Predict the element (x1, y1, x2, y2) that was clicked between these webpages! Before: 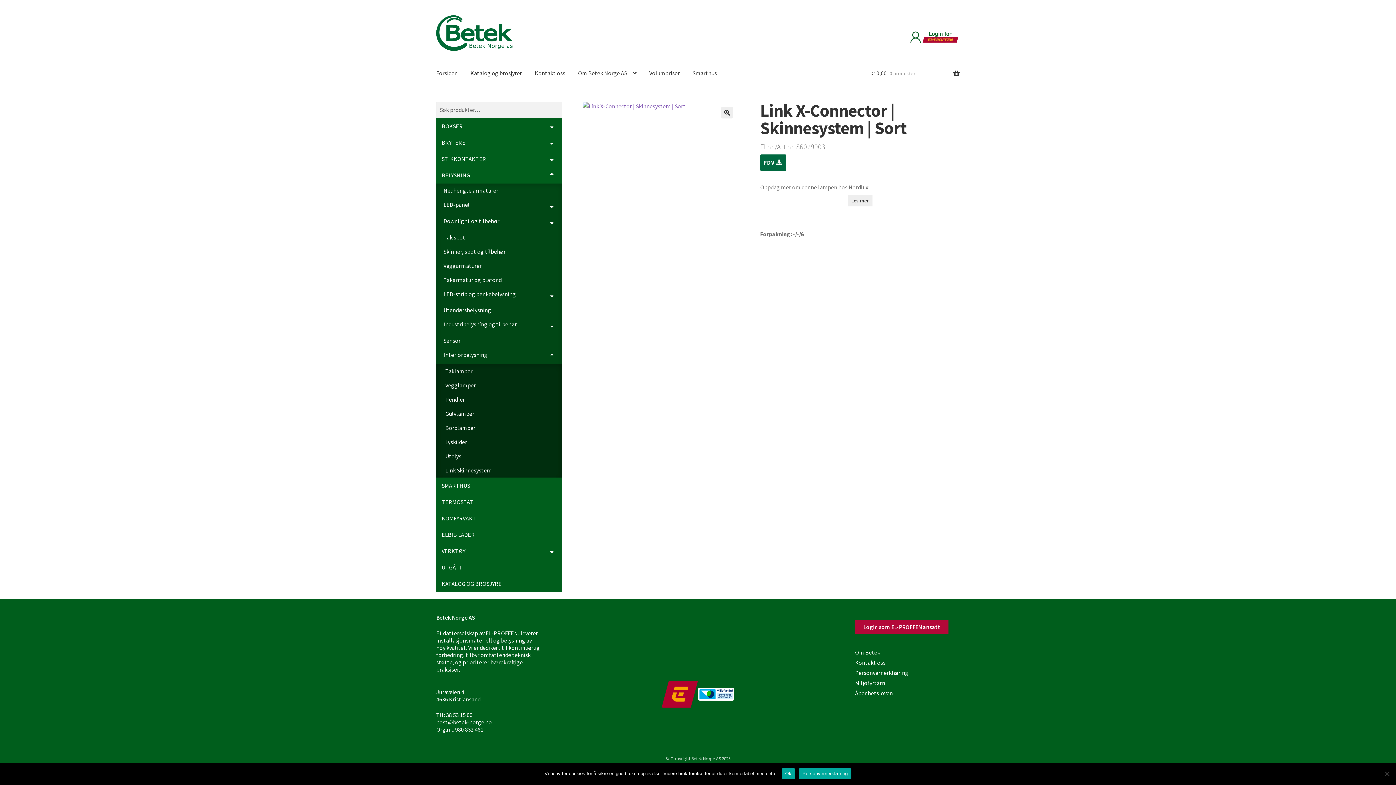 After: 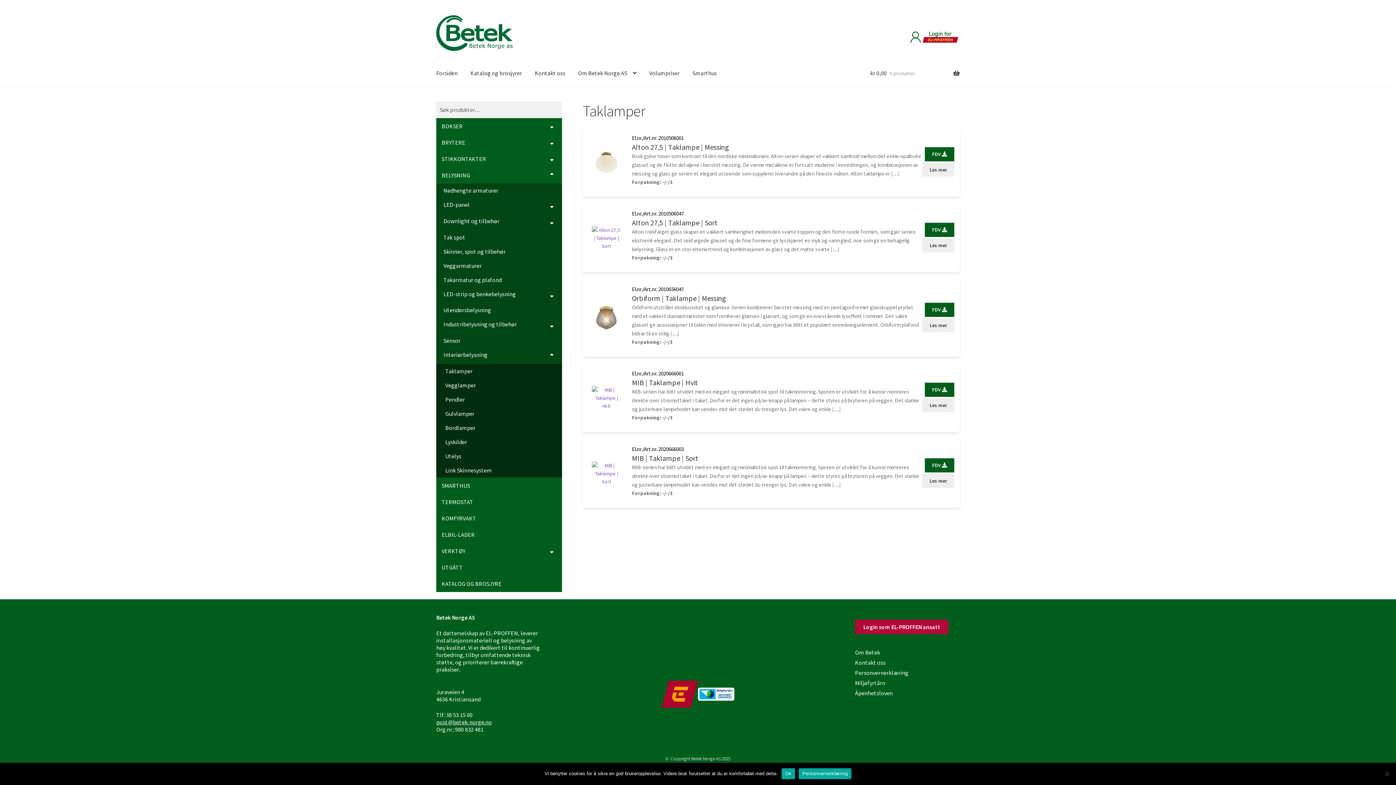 Action: label: Taklamper bbox: (436, 364, 562, 378)